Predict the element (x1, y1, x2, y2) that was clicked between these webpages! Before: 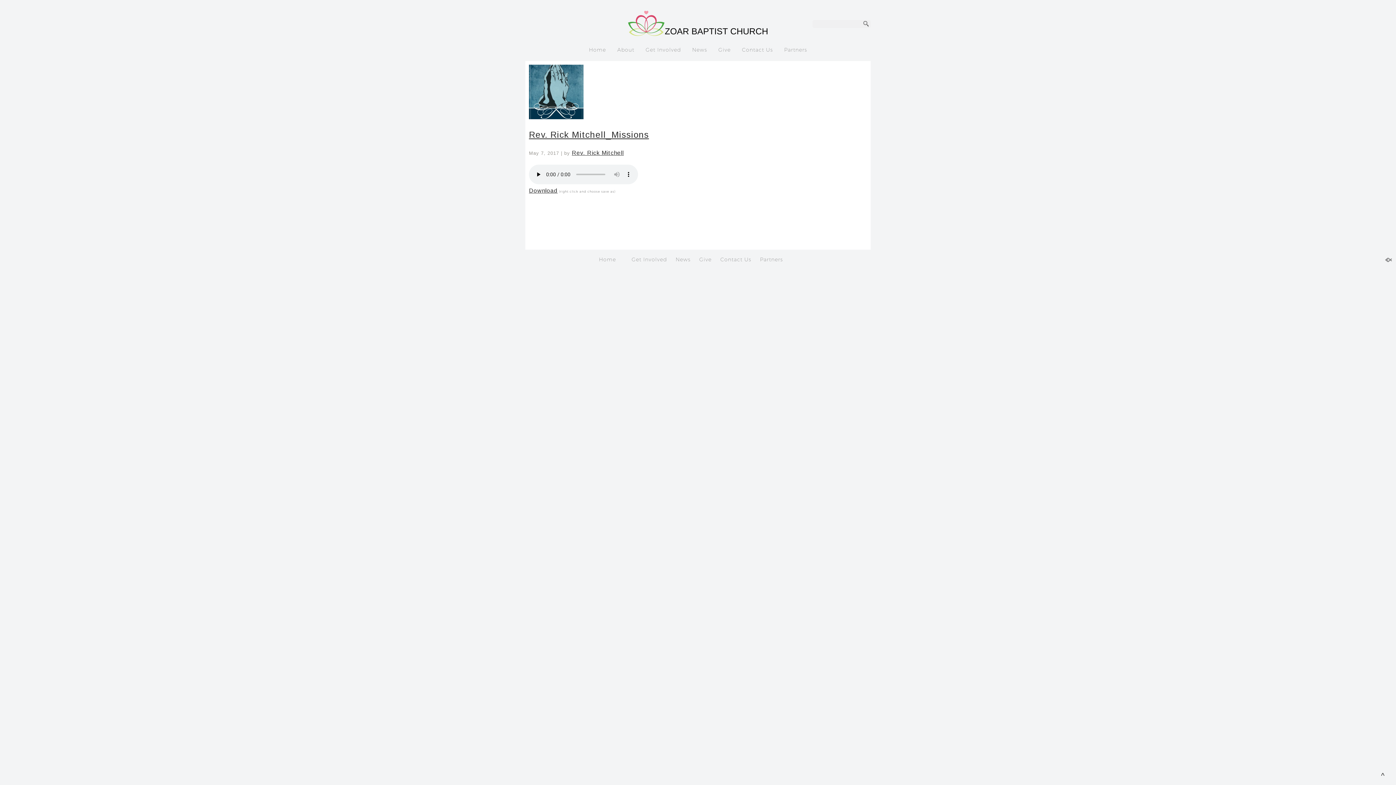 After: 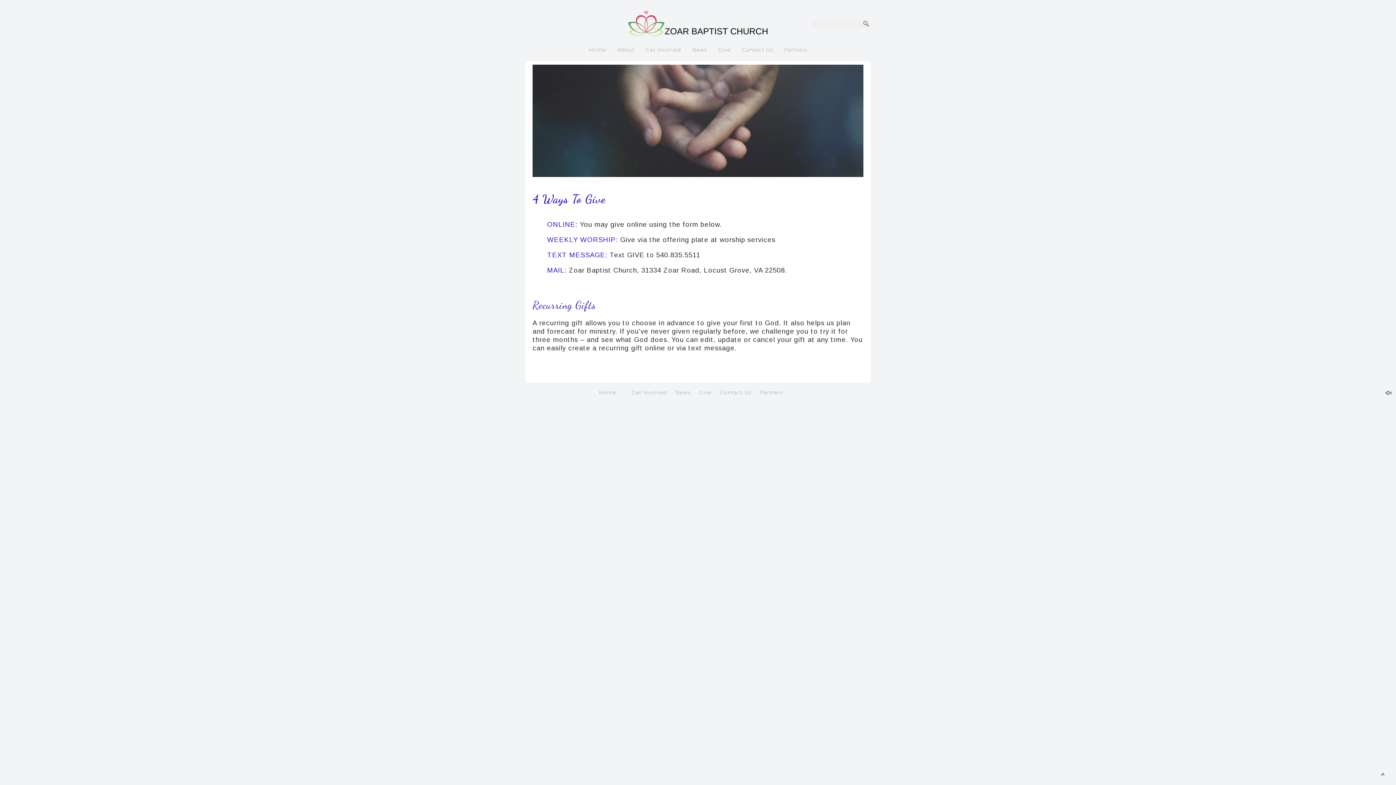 Action: bbox: (699, 256, 711, 262) label: Give